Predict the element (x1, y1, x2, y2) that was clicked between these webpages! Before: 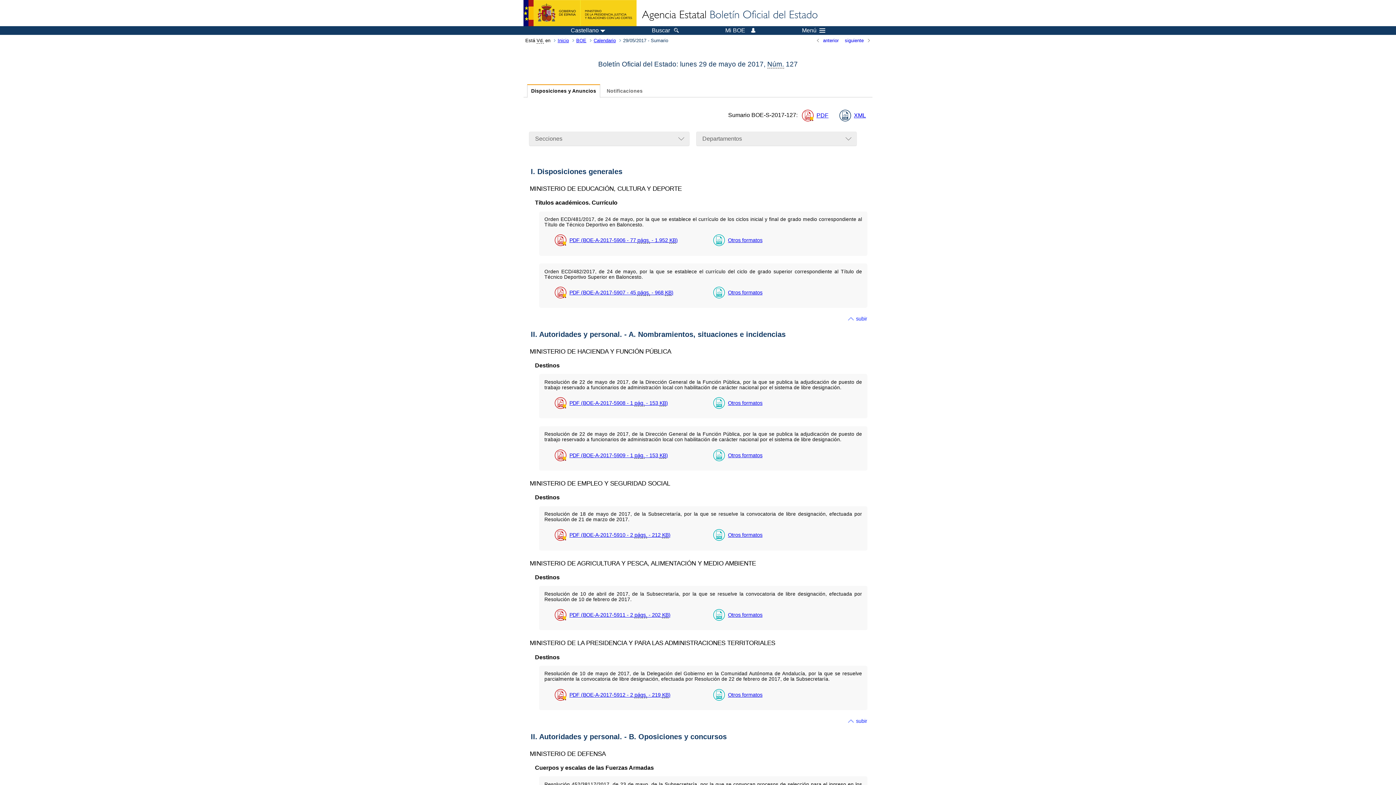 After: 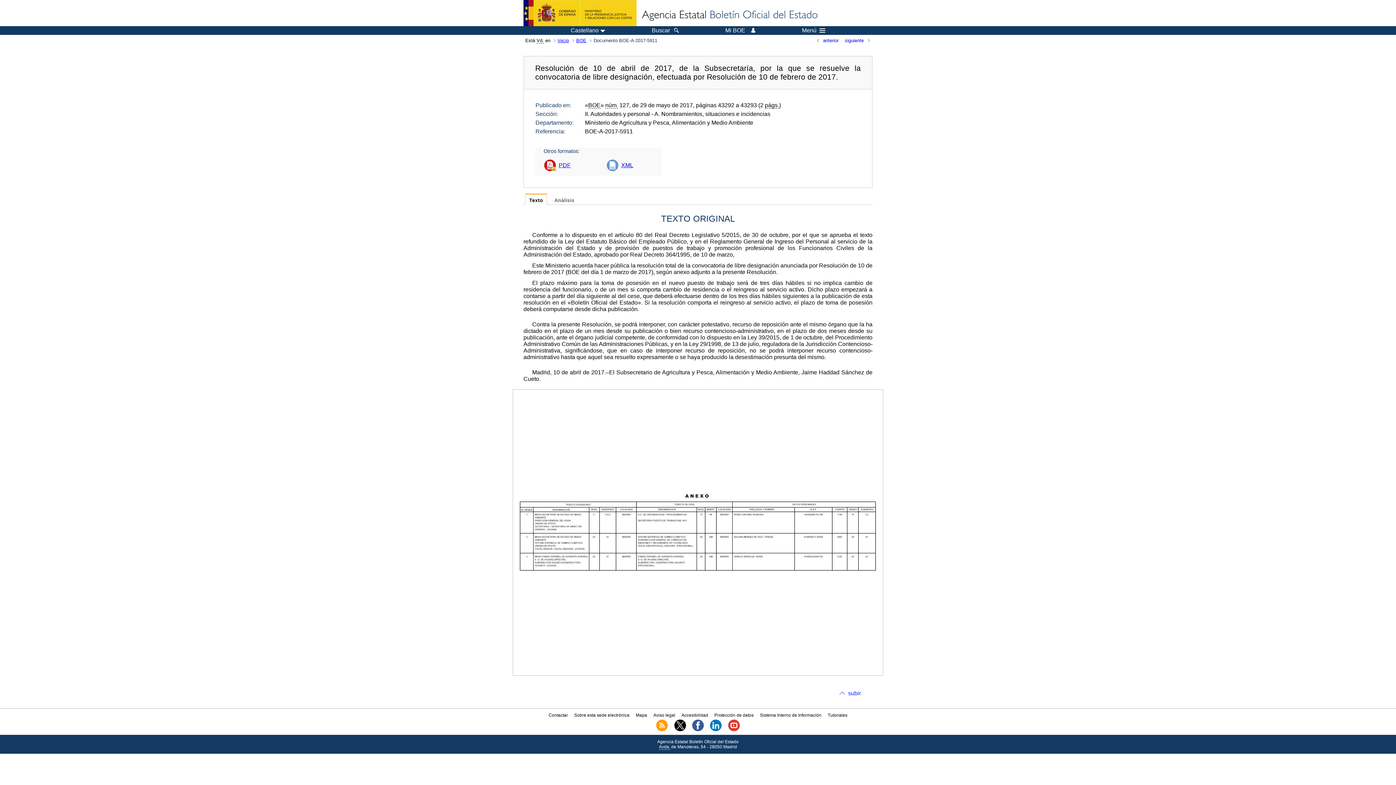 Action: bbox: (713, 605, 766, 625) label: Otros formatos